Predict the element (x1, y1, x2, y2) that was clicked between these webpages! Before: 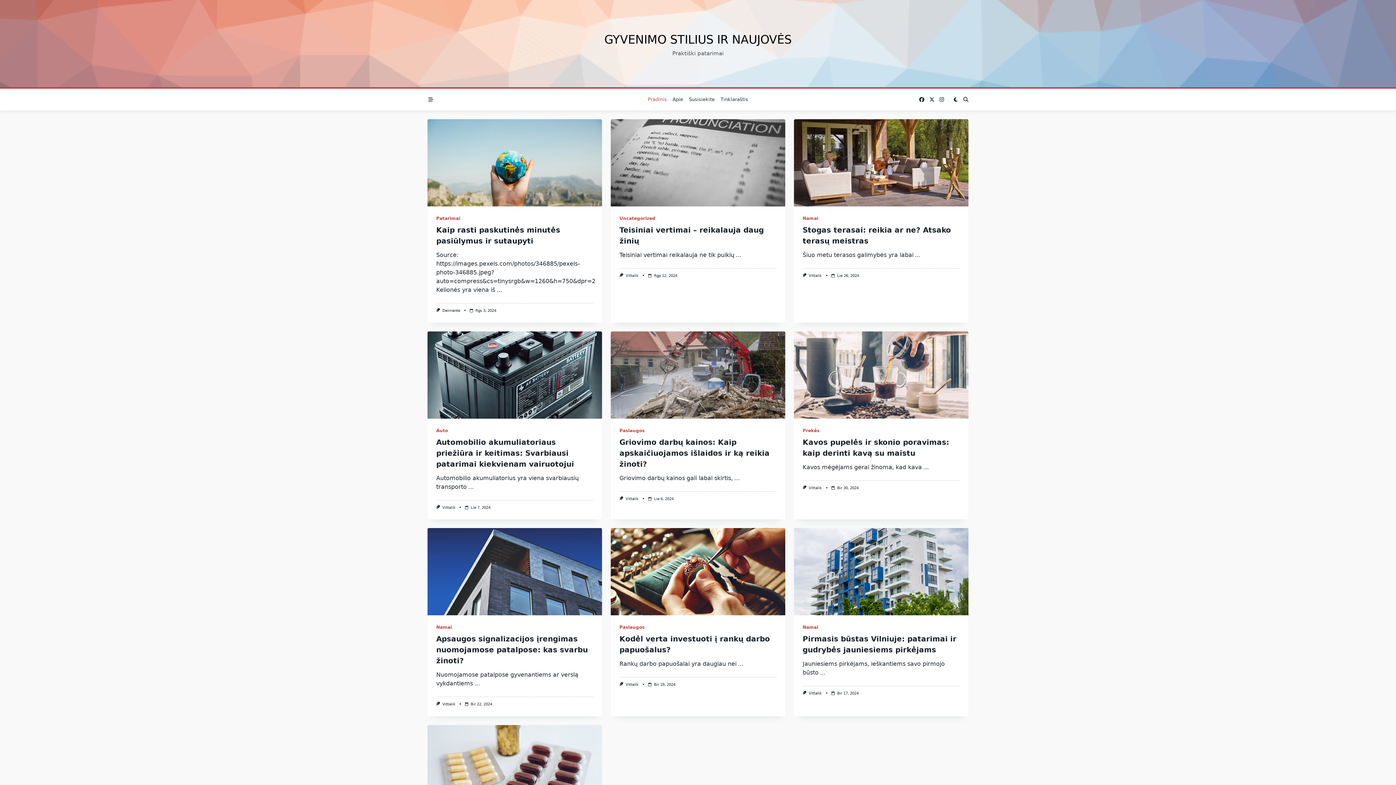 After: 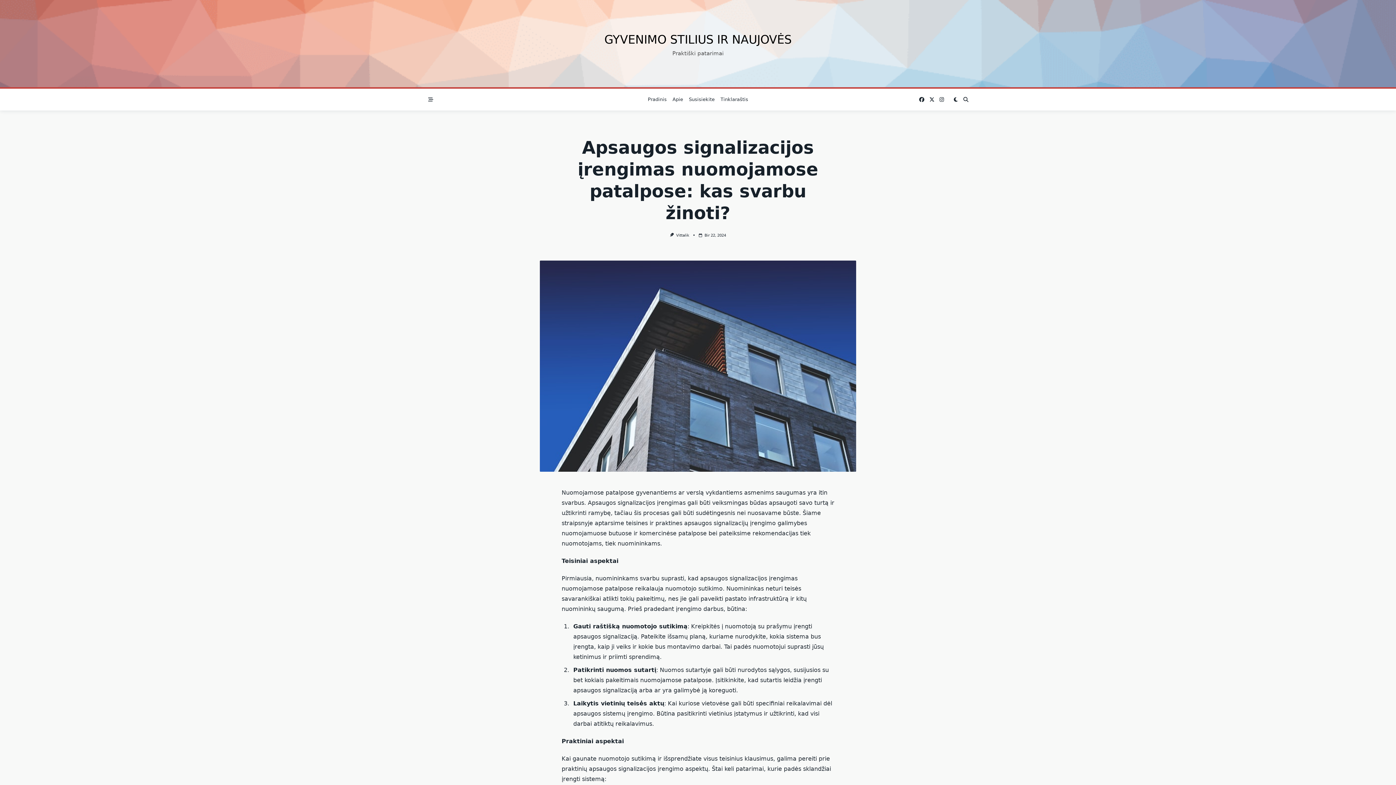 Action: label: ... bbox: (474, 680, 480, 687)